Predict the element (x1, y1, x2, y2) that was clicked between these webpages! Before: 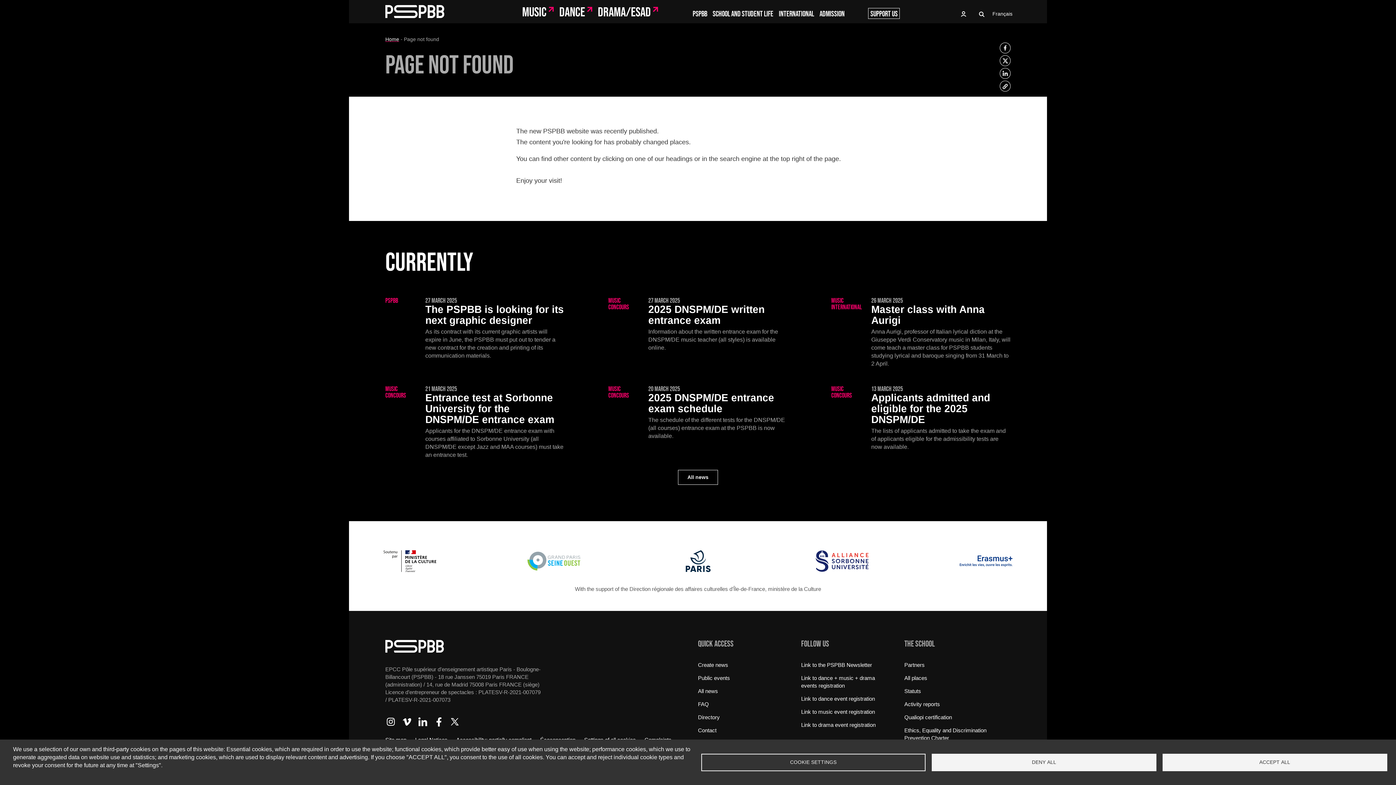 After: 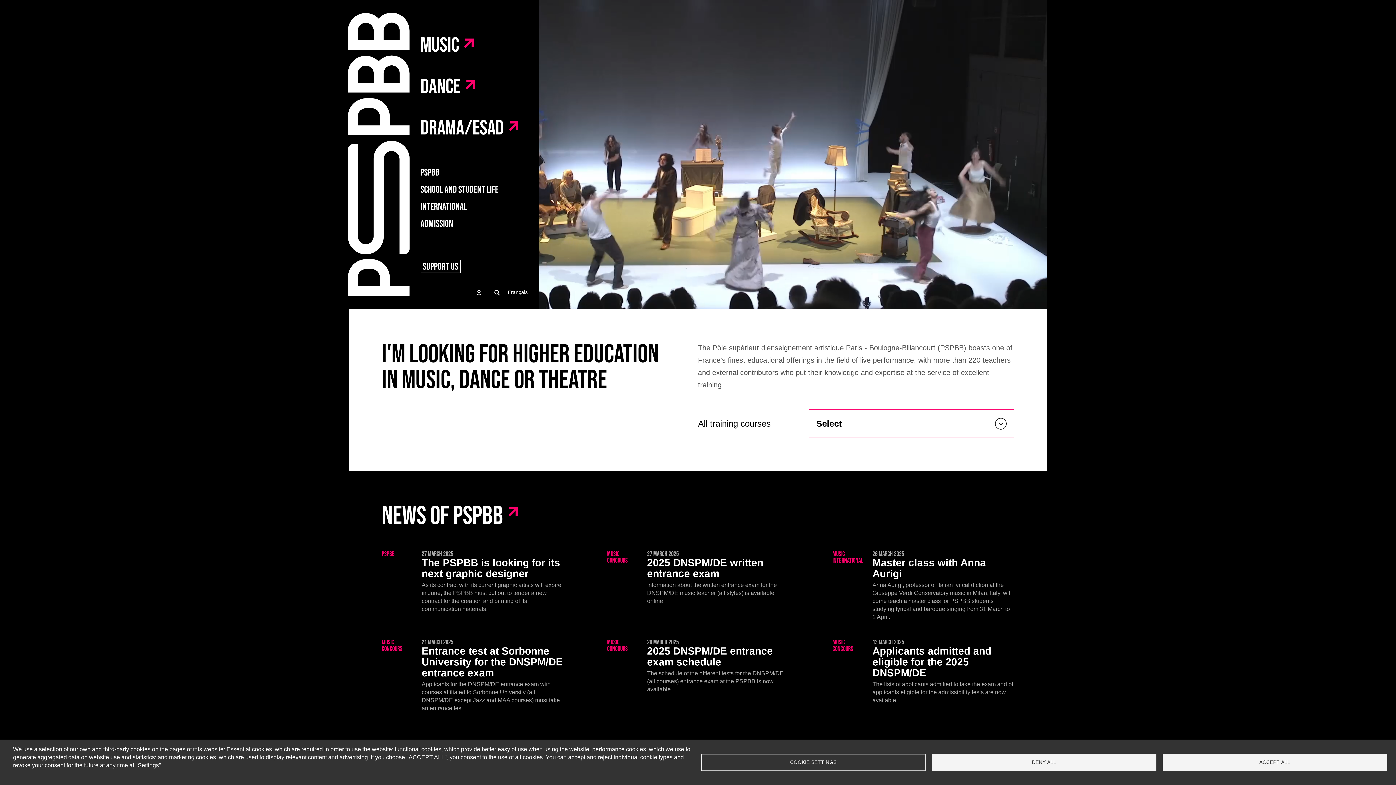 Action: bbox: (385, 5, 444, 18)